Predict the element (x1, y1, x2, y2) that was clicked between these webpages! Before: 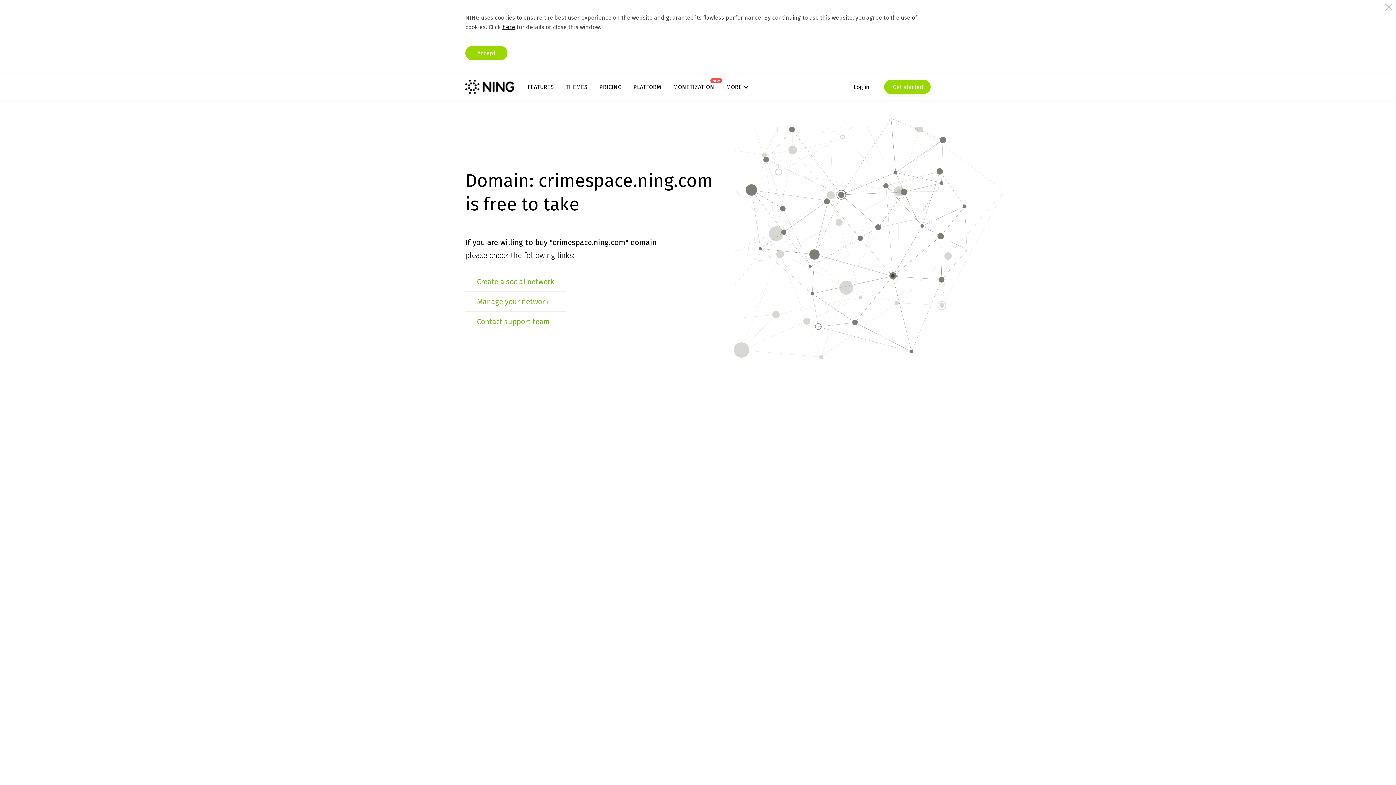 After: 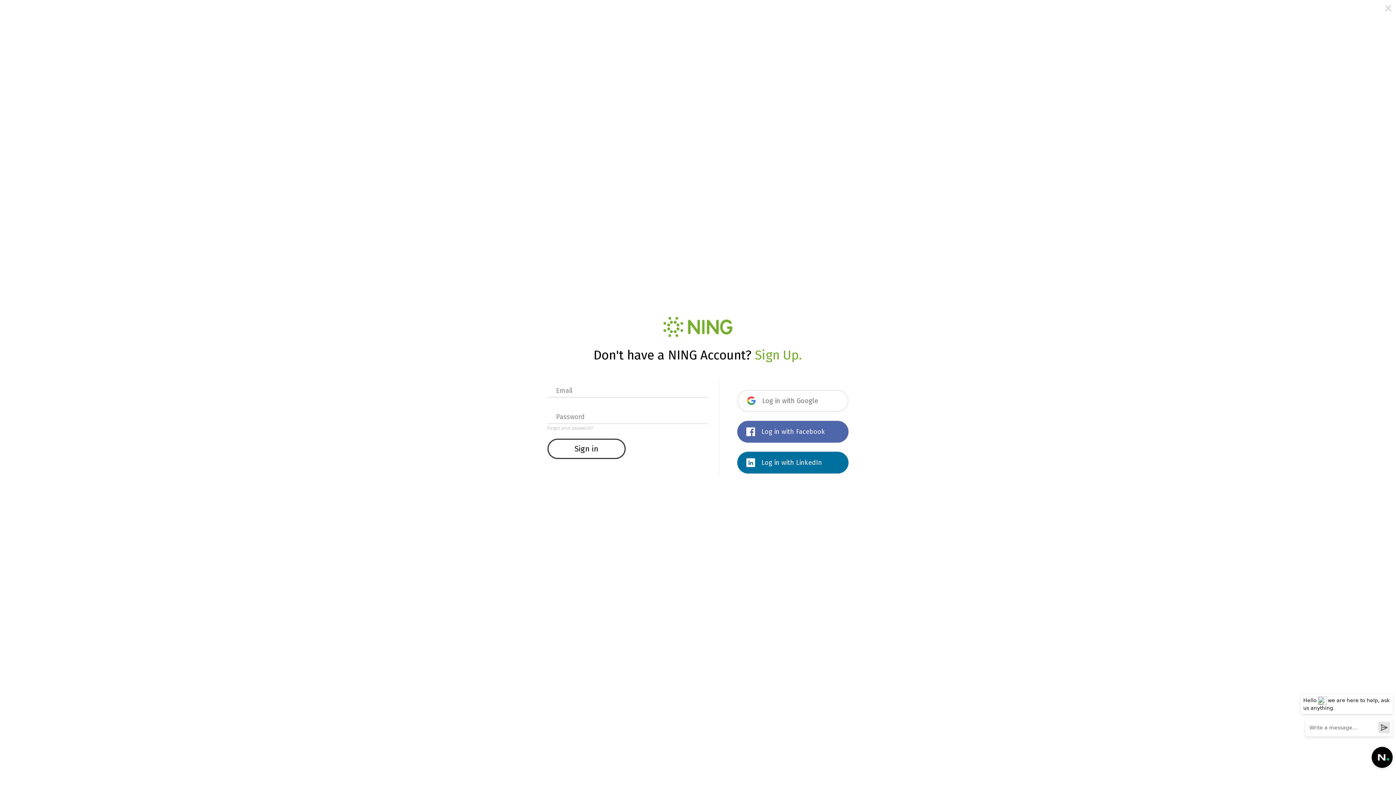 Action: bbox: (477, 297, 548, 306) label: Manage your network